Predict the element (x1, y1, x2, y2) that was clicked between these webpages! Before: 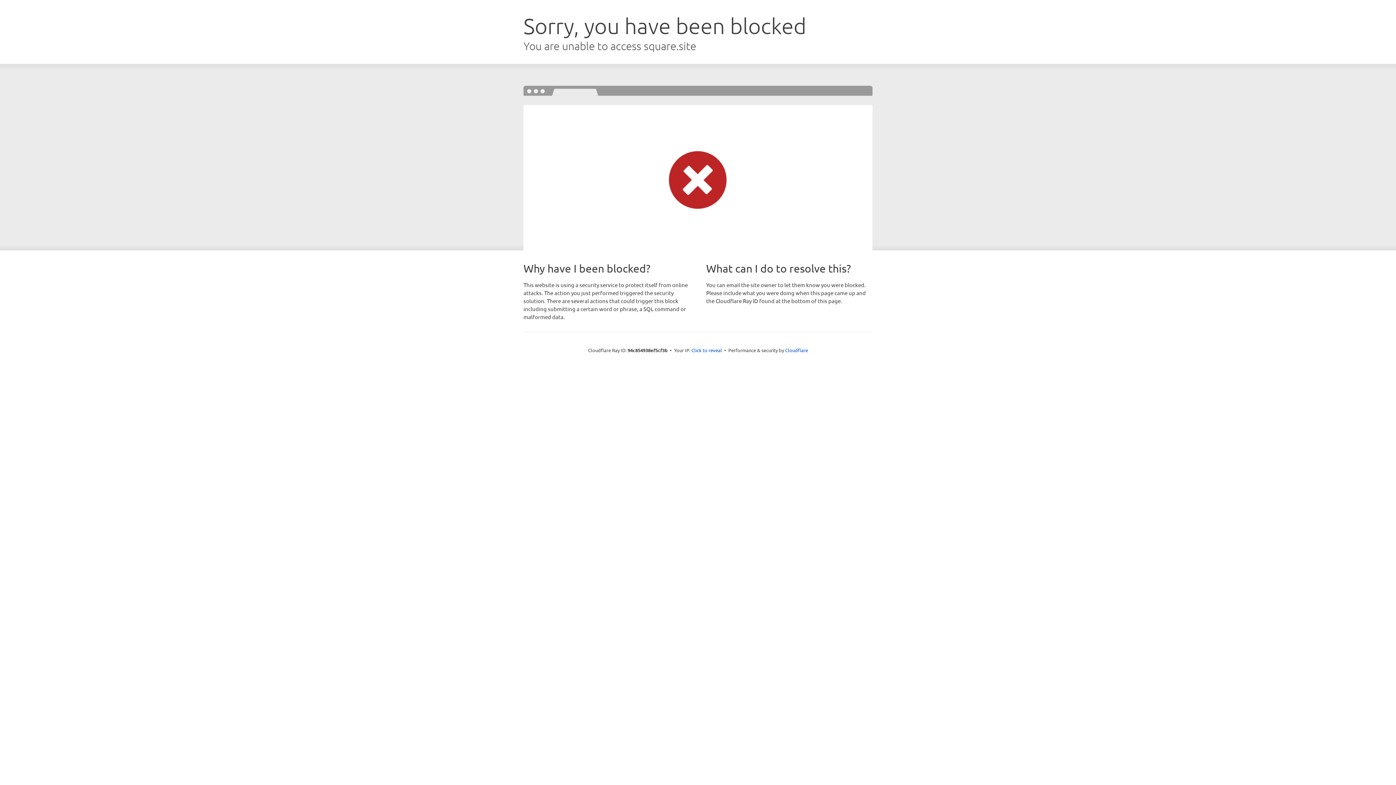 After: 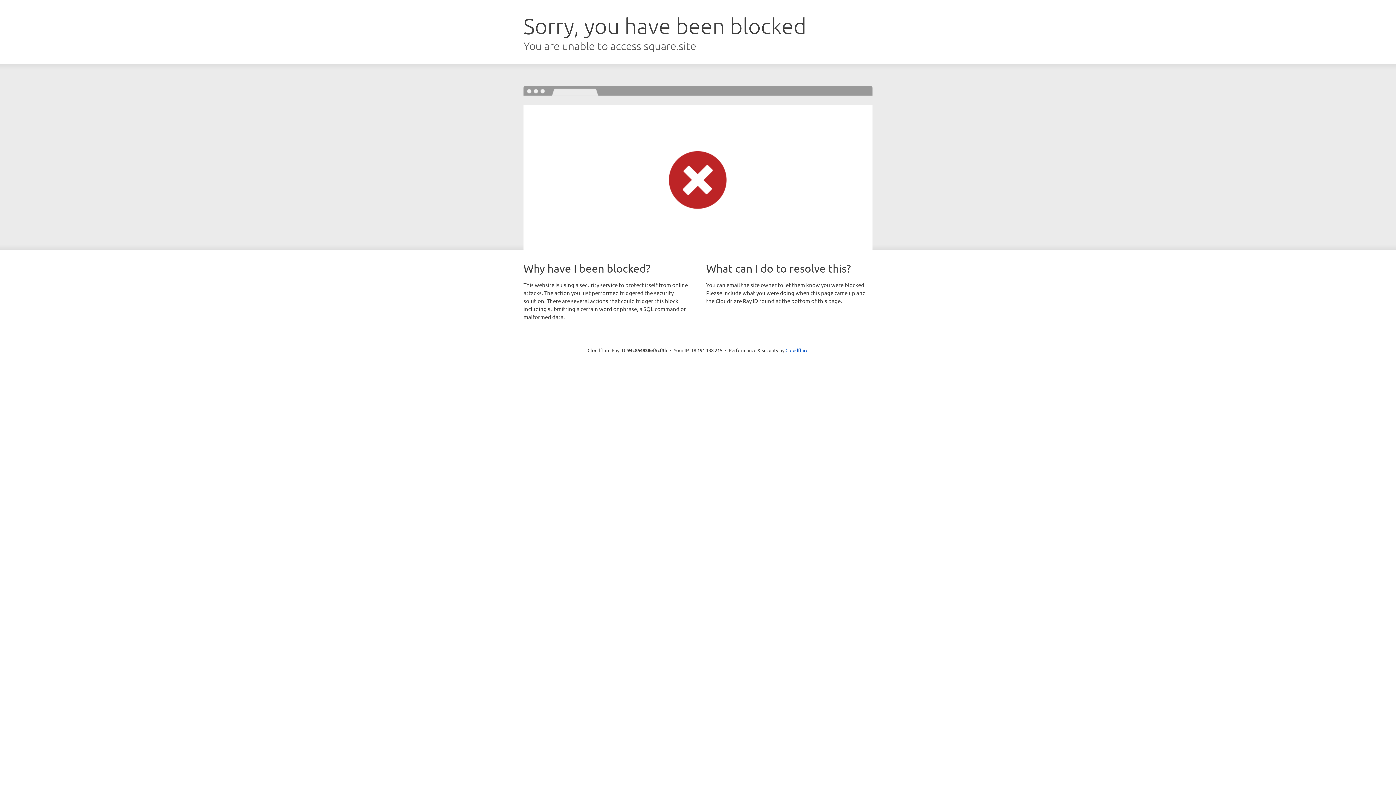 Action: label: Click to reveal bbox: (691, 346, 722, 353)